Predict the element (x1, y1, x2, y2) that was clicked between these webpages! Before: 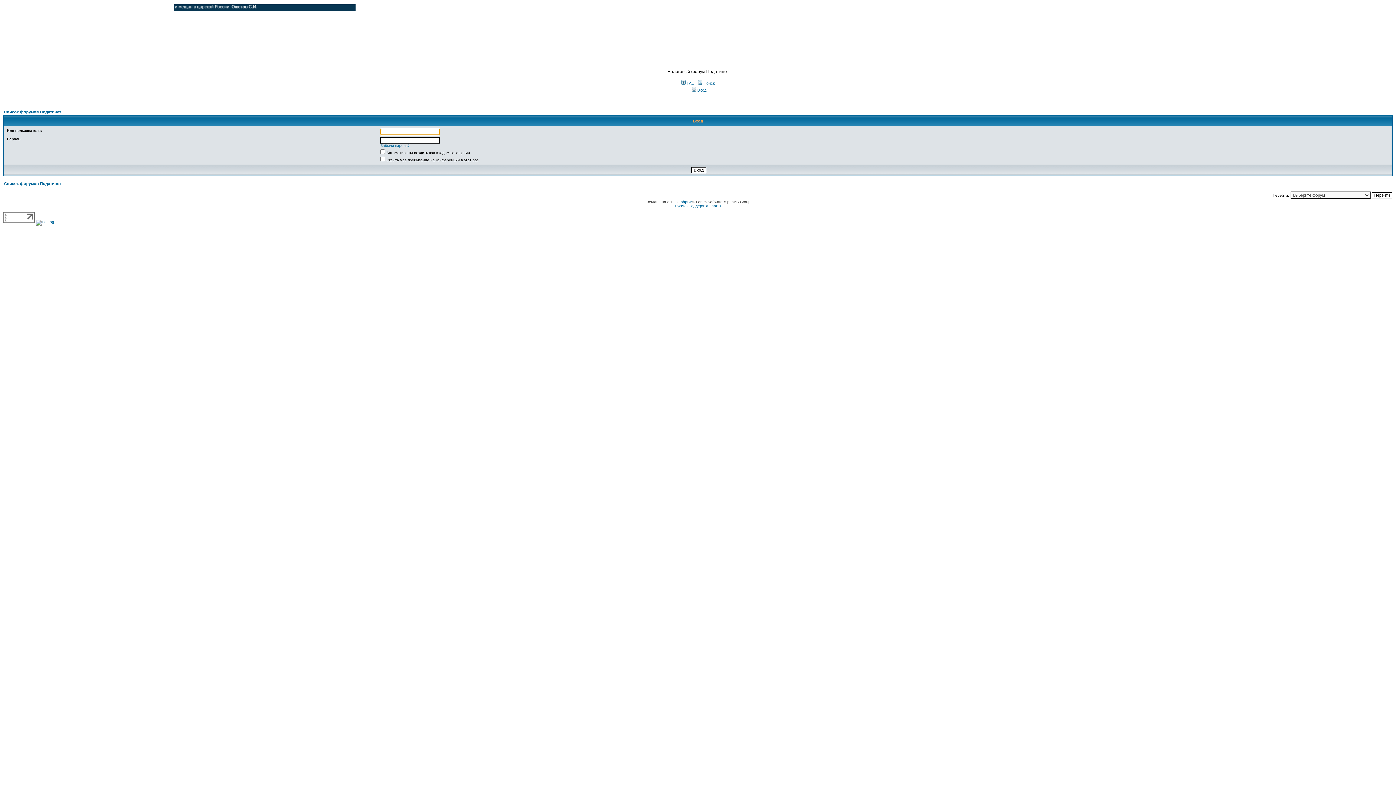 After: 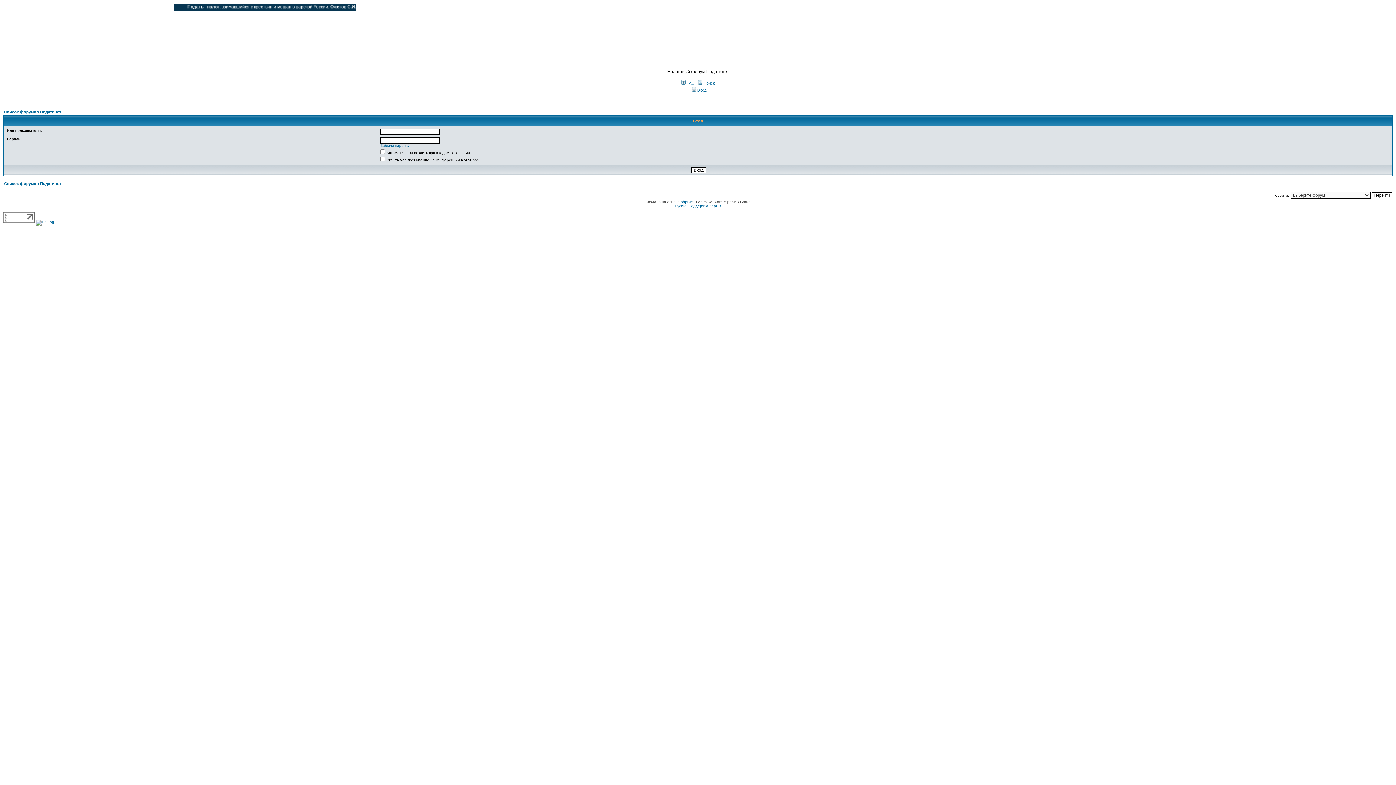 Action: bbox: (2, 220, 34, 224)